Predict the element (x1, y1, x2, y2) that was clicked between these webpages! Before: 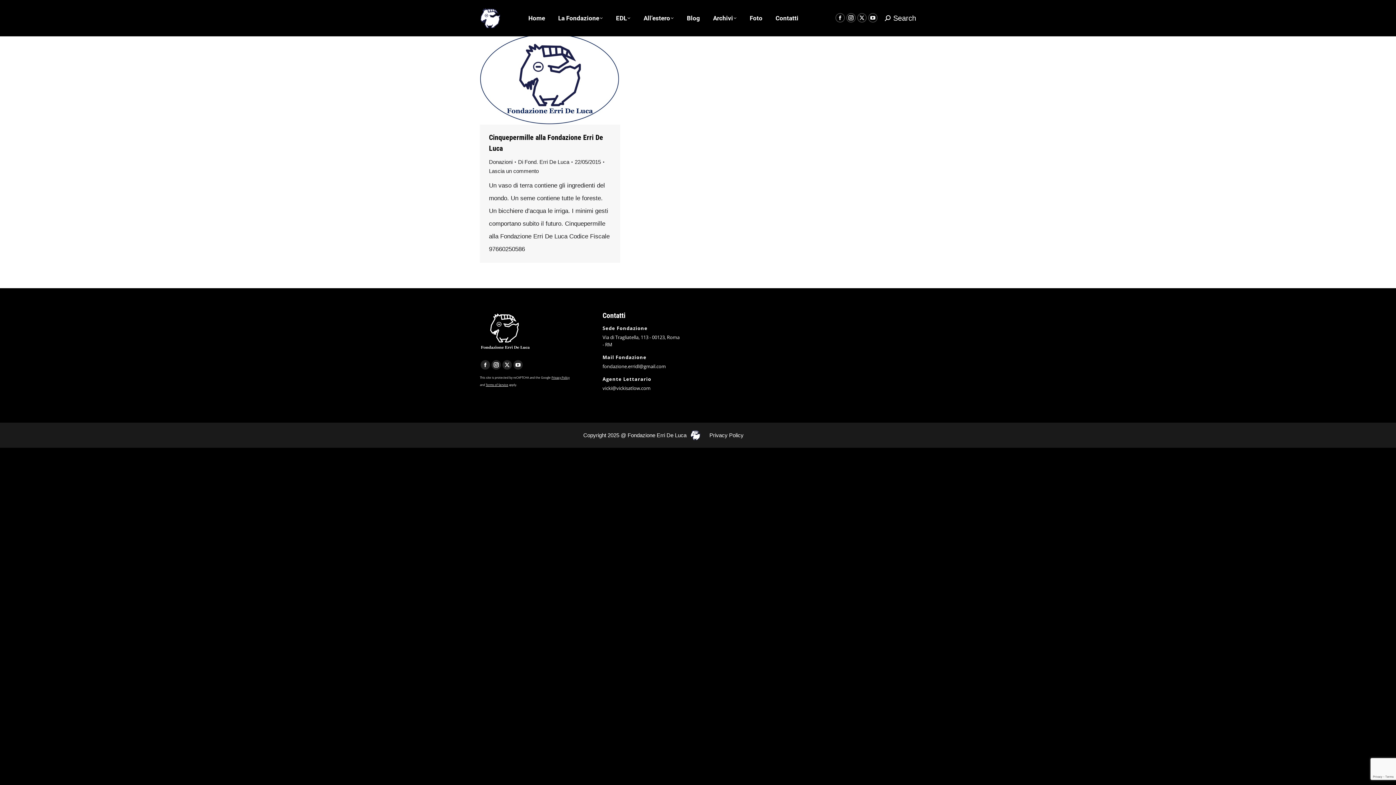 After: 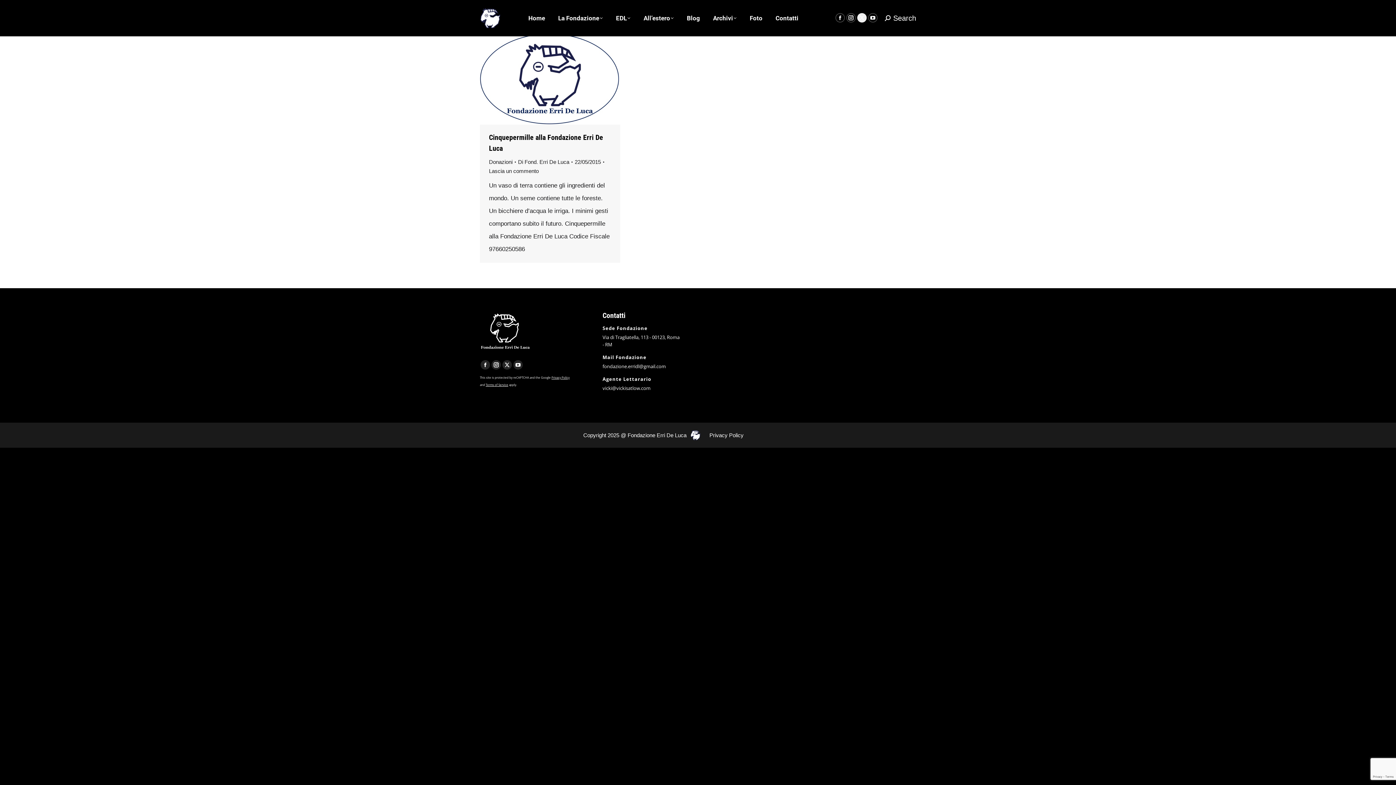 Action: bbox: (857, 12, 866, 22) label: X page opens in new window